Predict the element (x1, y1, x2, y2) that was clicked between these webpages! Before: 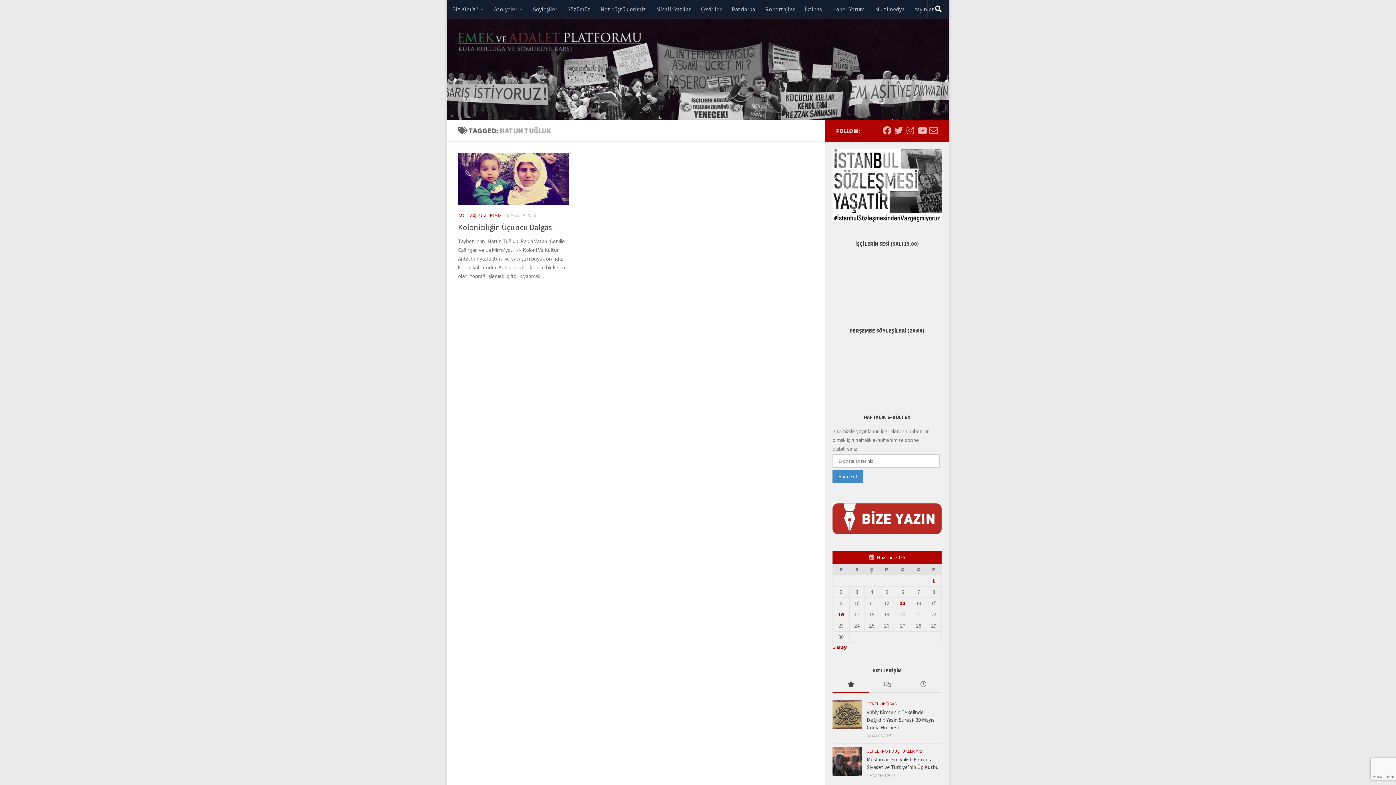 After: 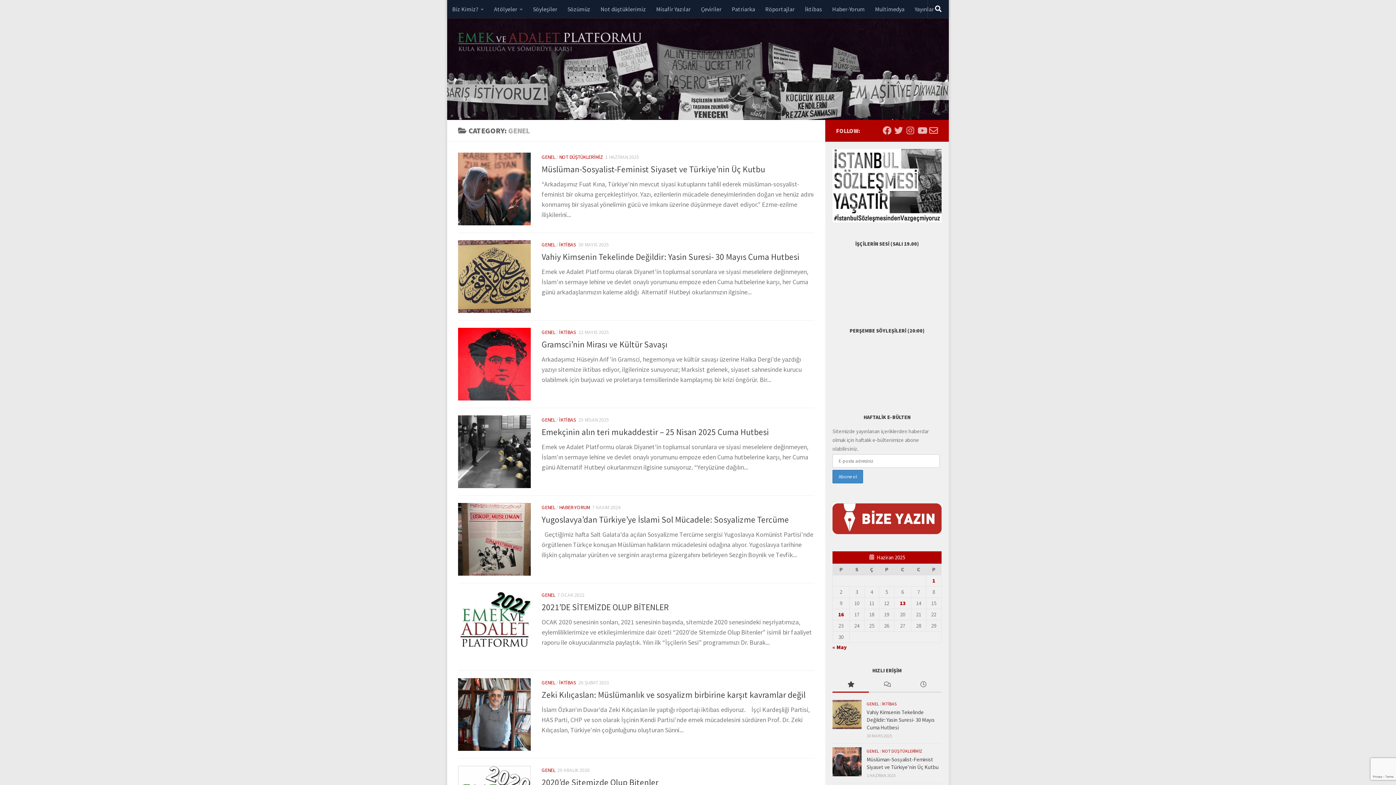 Action: bbox: (866, 748, 879, 754) label: GENEL